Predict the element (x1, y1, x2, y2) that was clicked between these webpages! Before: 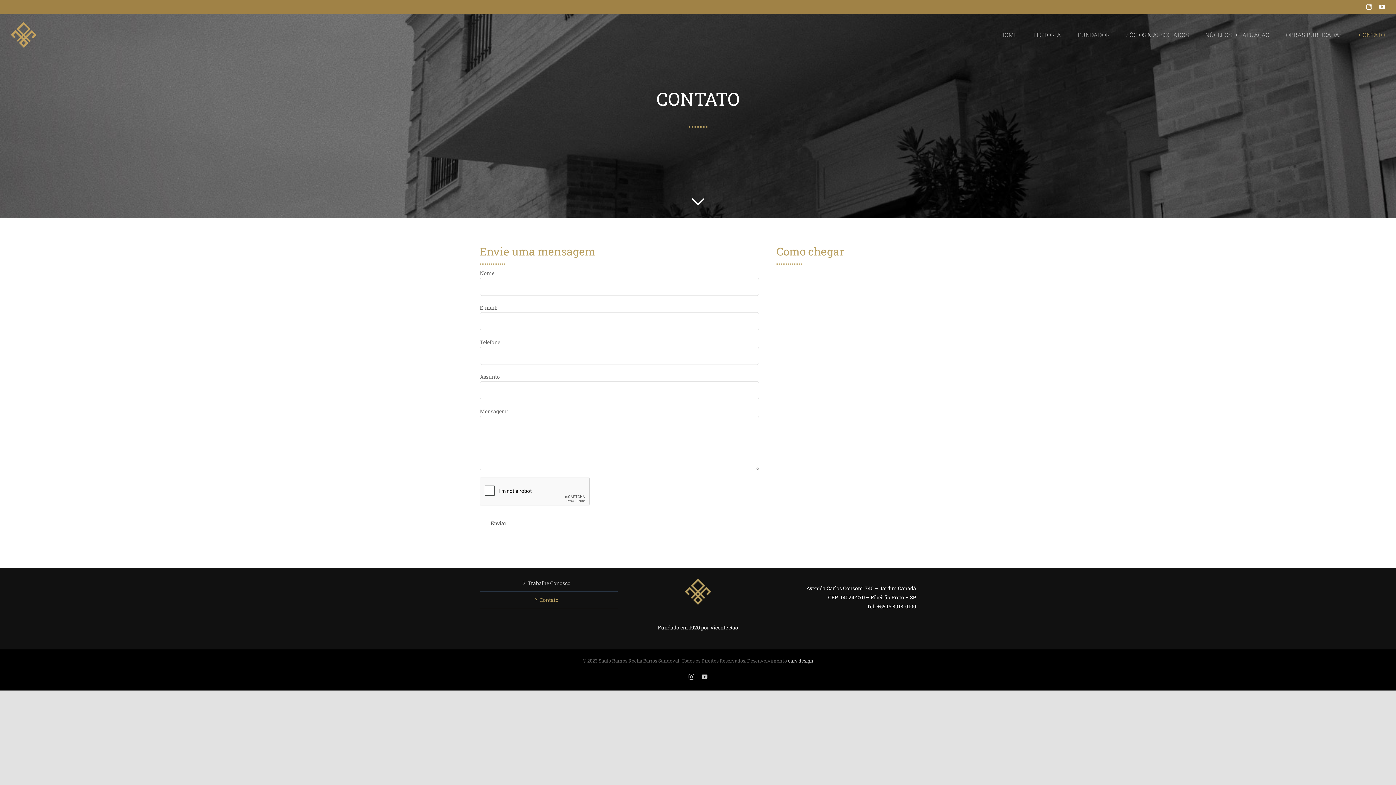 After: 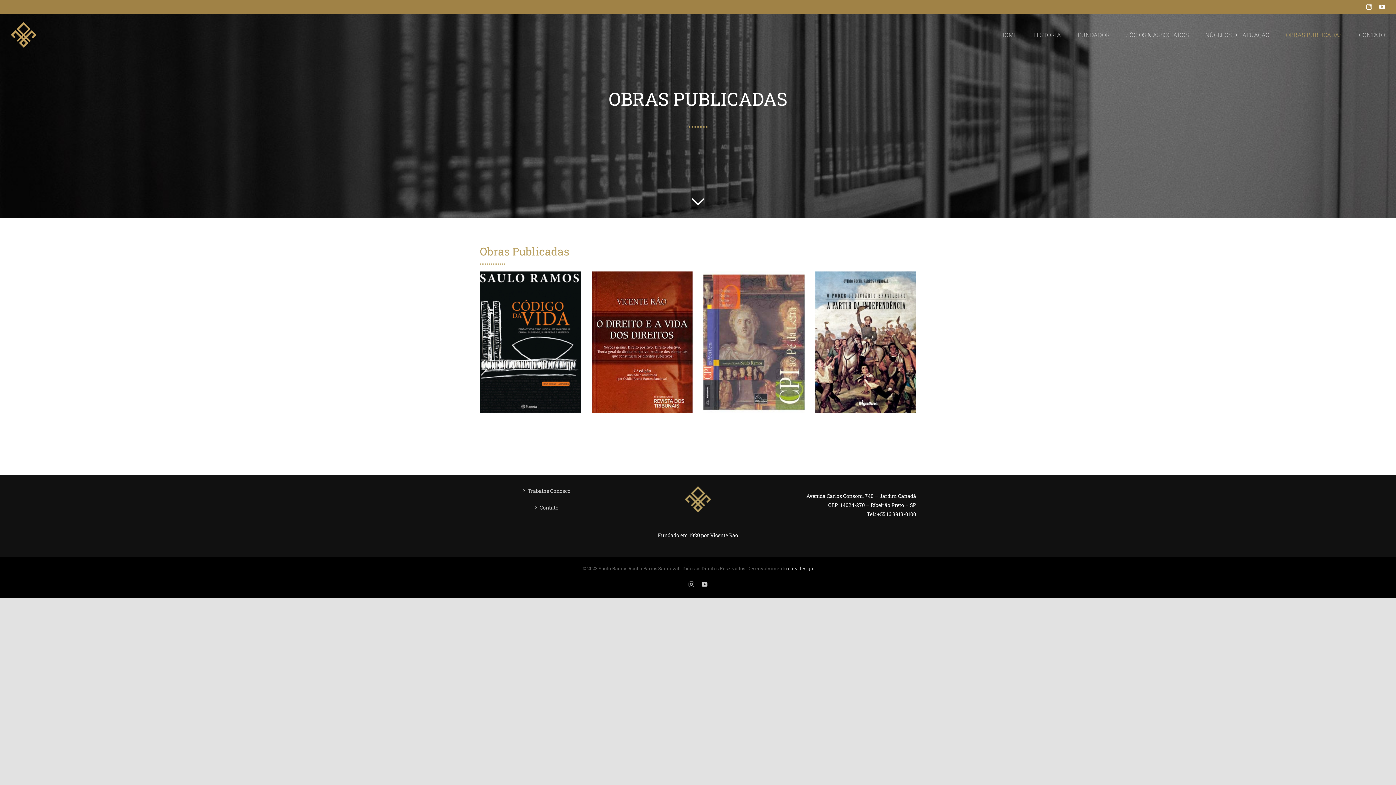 Action: label: OBRAS PUBLICADAS bbox: (1286, 17, 1342, 52)